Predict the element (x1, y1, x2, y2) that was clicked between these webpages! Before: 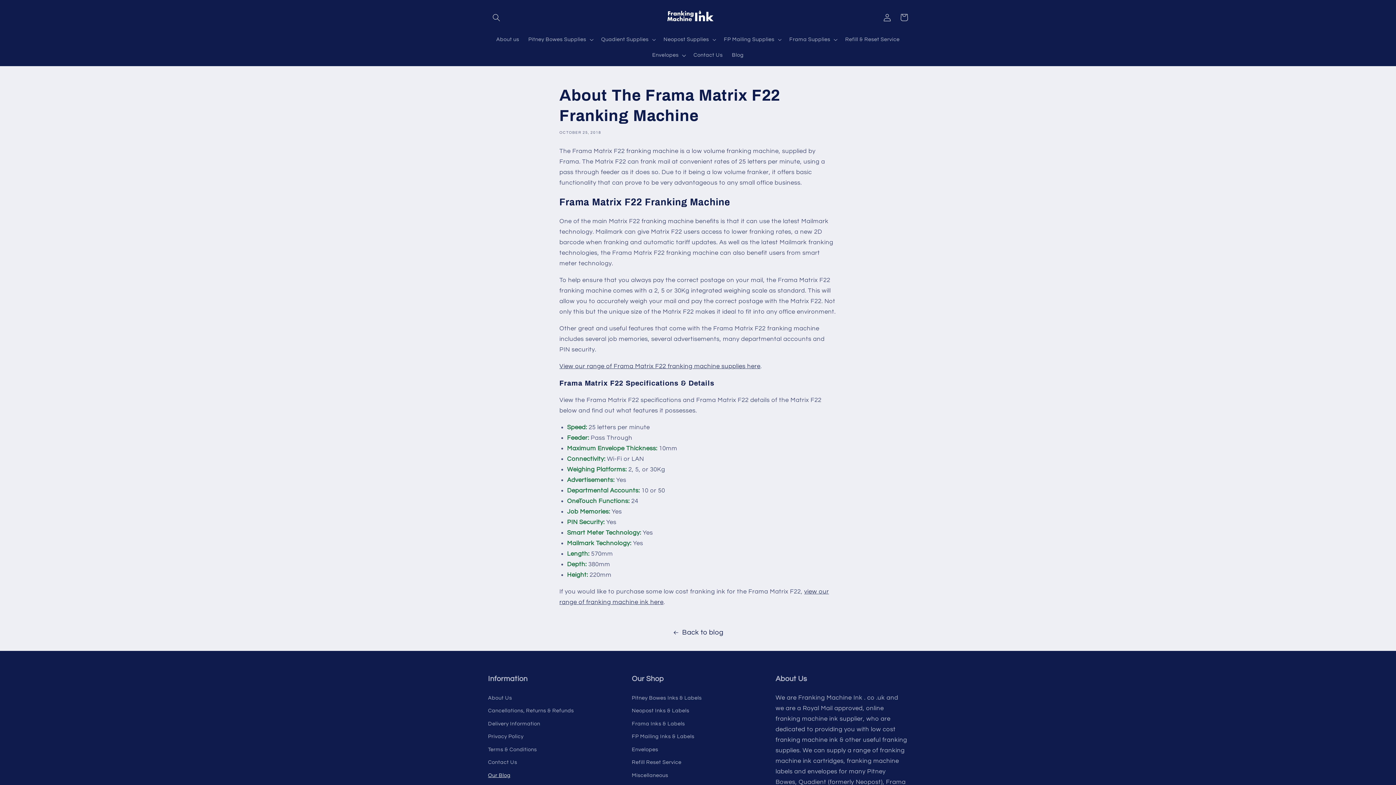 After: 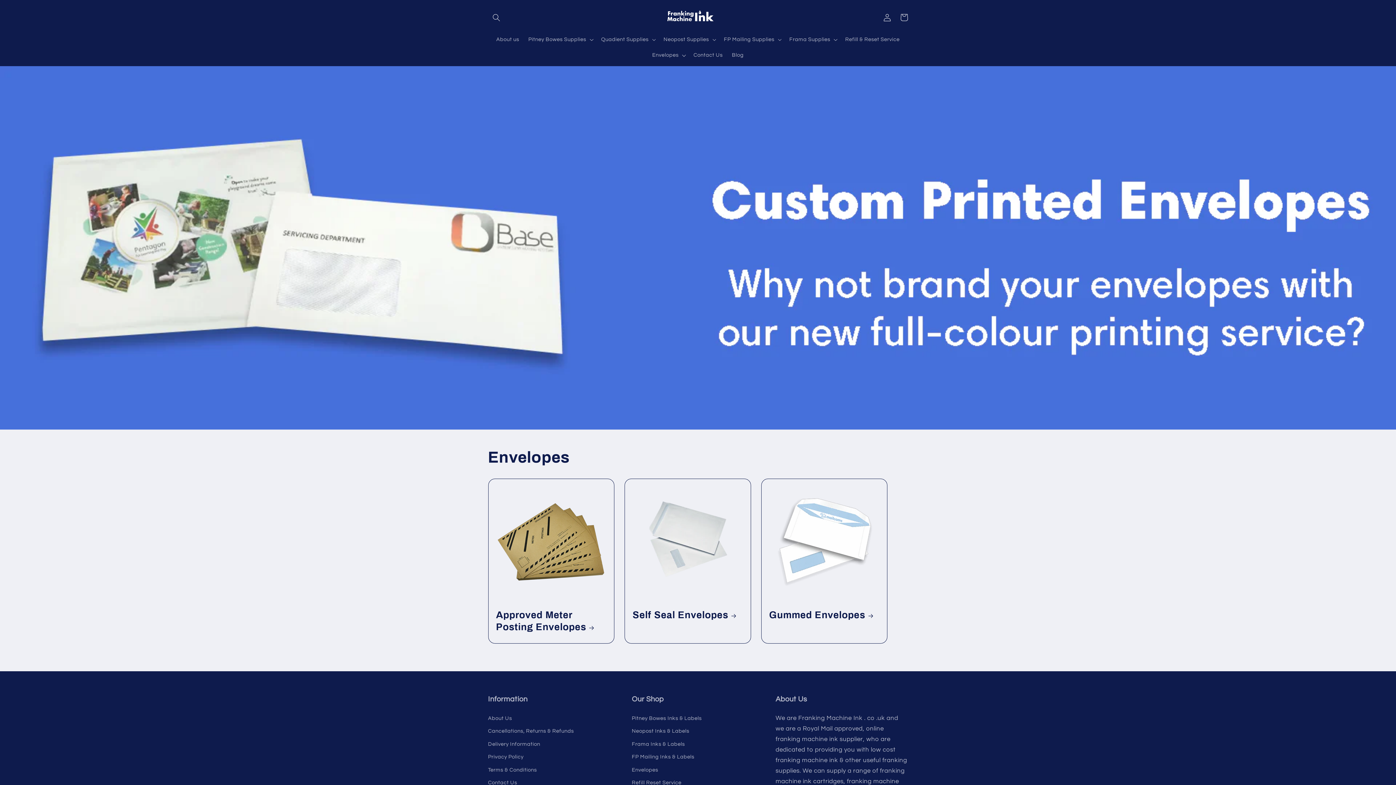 Action: label: Envelopes bbox: (632, 743, 658, 756)